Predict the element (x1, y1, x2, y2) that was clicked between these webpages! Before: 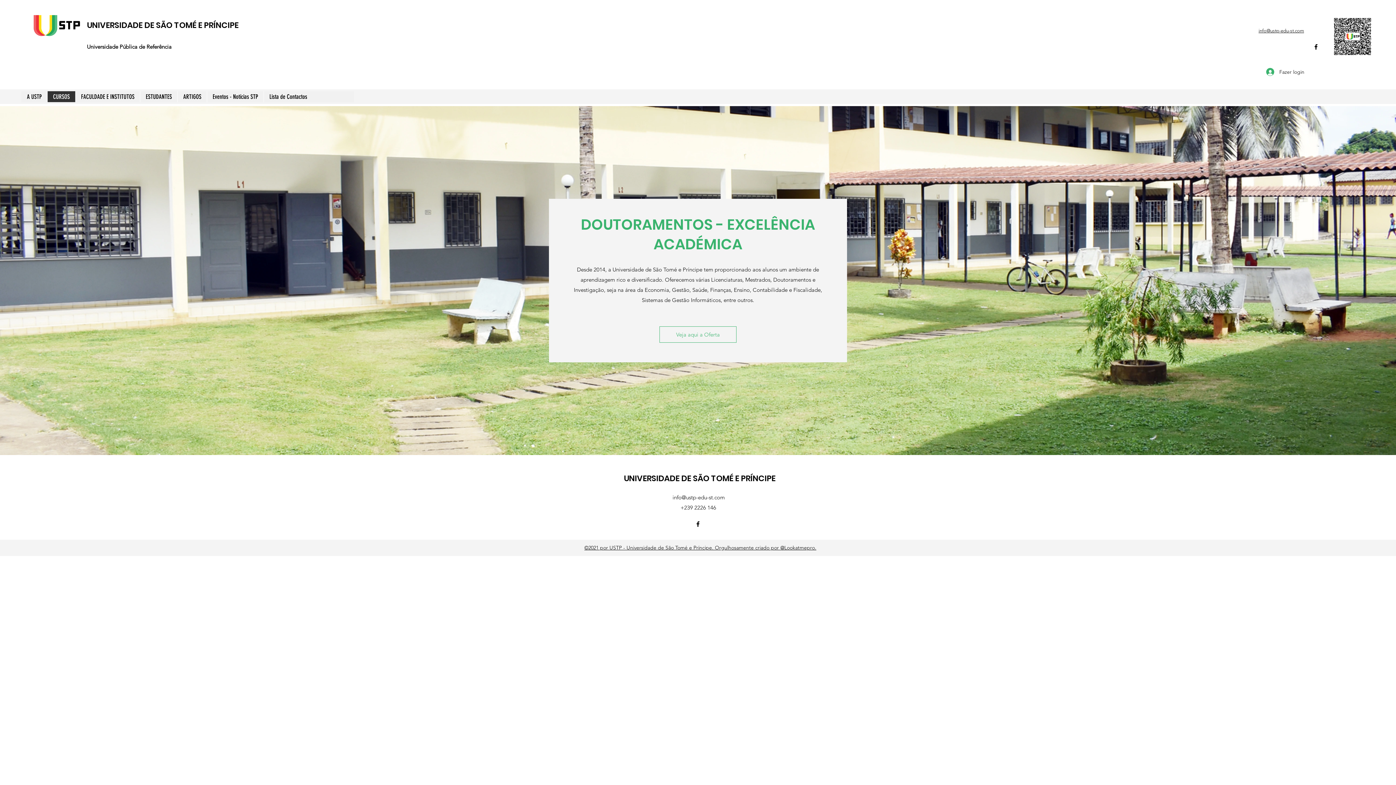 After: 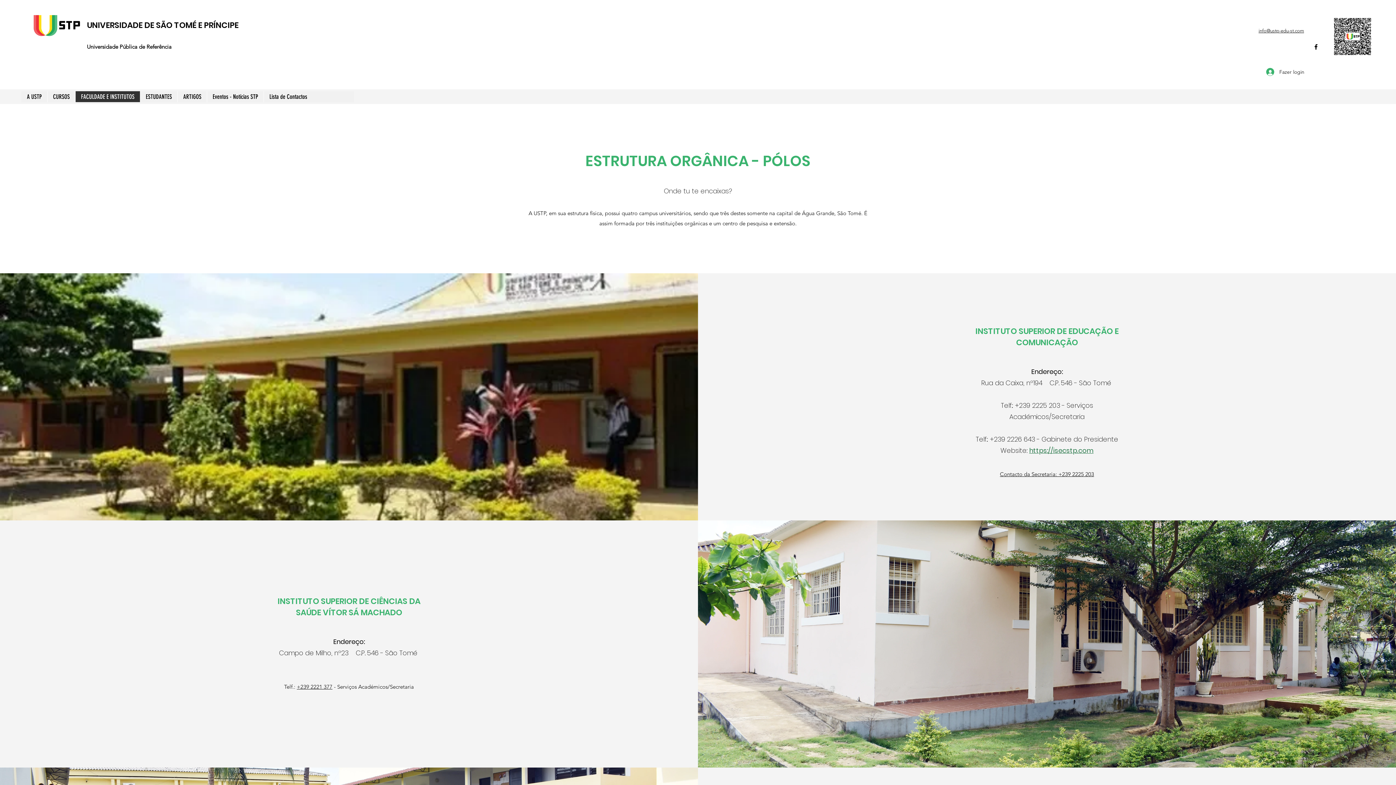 Action: bbox: (75, 91, 140, 102) label: FACULDADE E INSTITUTOS